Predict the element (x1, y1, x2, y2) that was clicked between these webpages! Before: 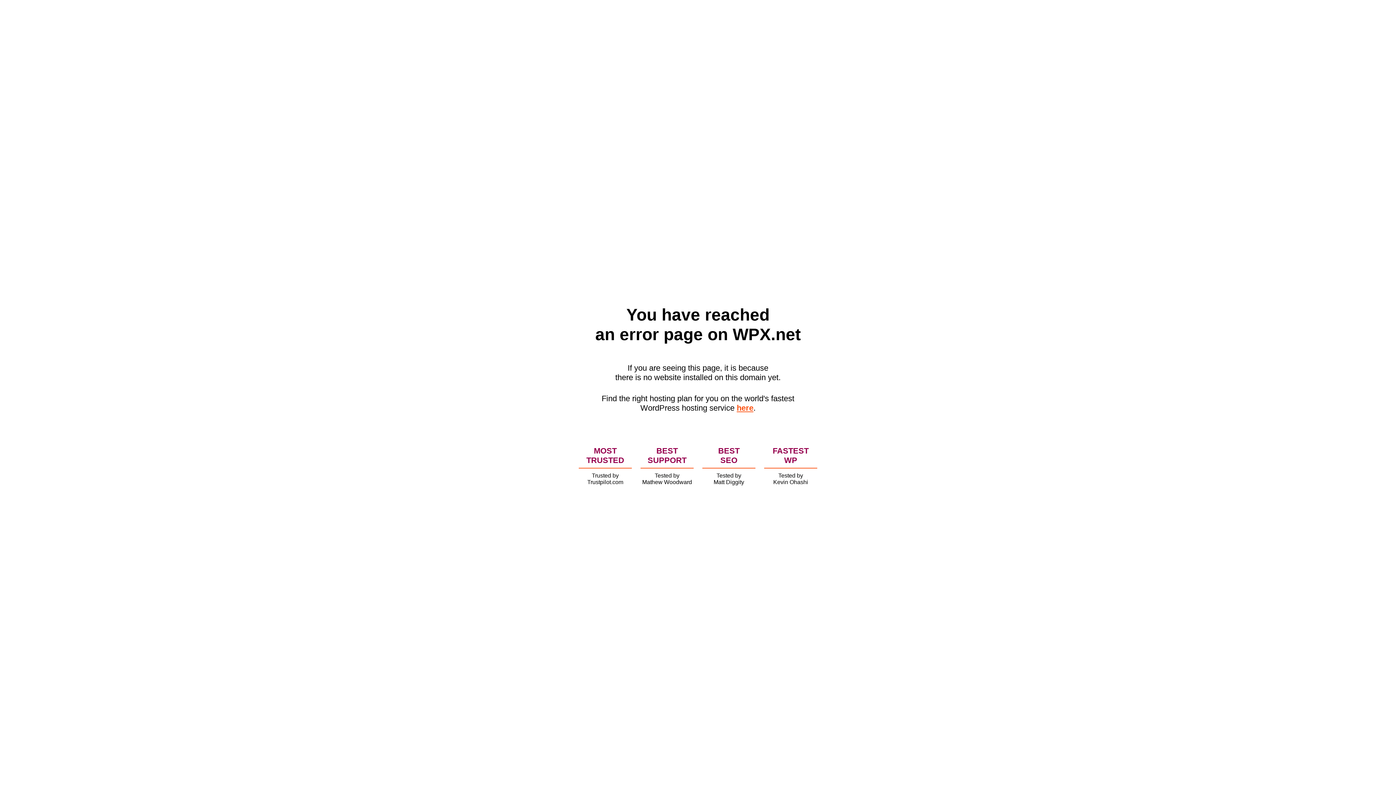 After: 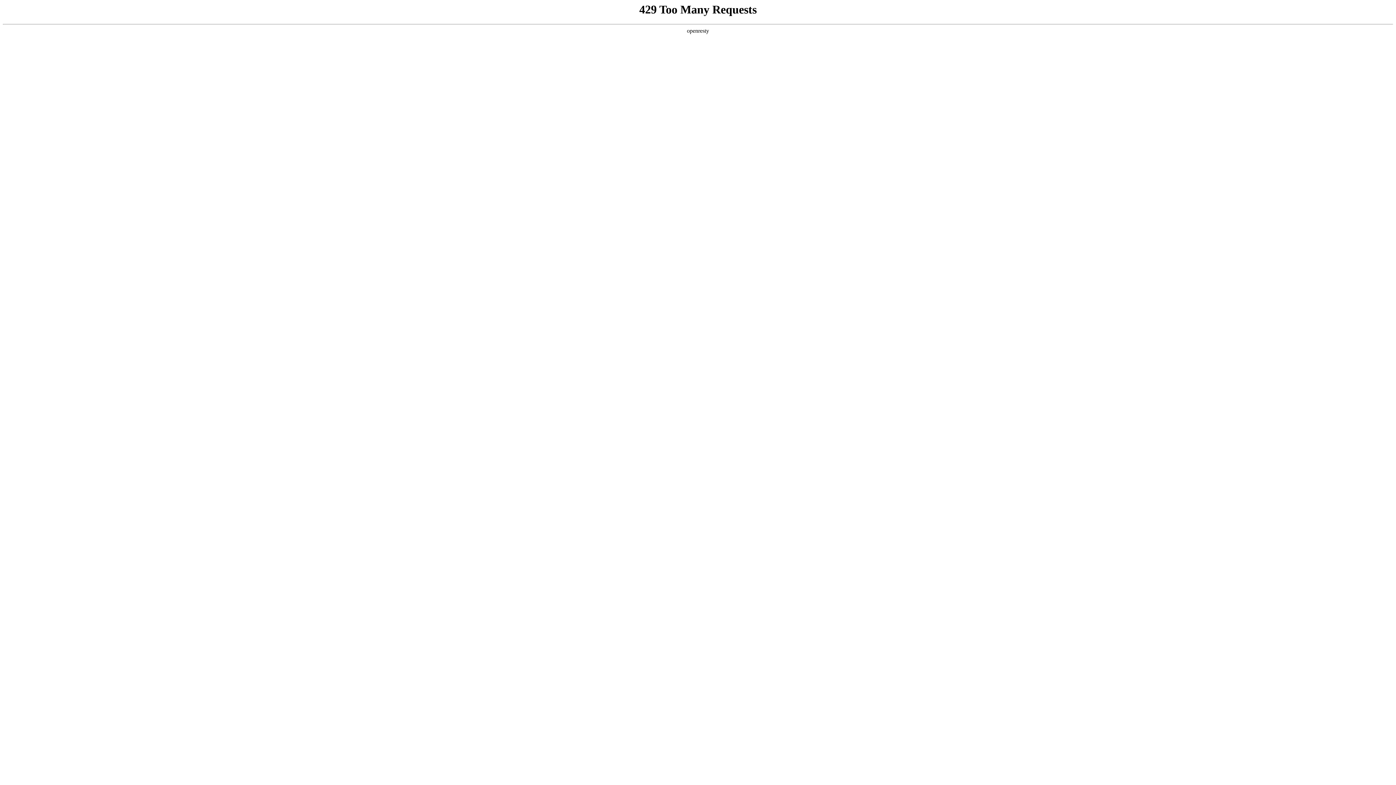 Action: label: here bbox: (736, 403, 753, 412)